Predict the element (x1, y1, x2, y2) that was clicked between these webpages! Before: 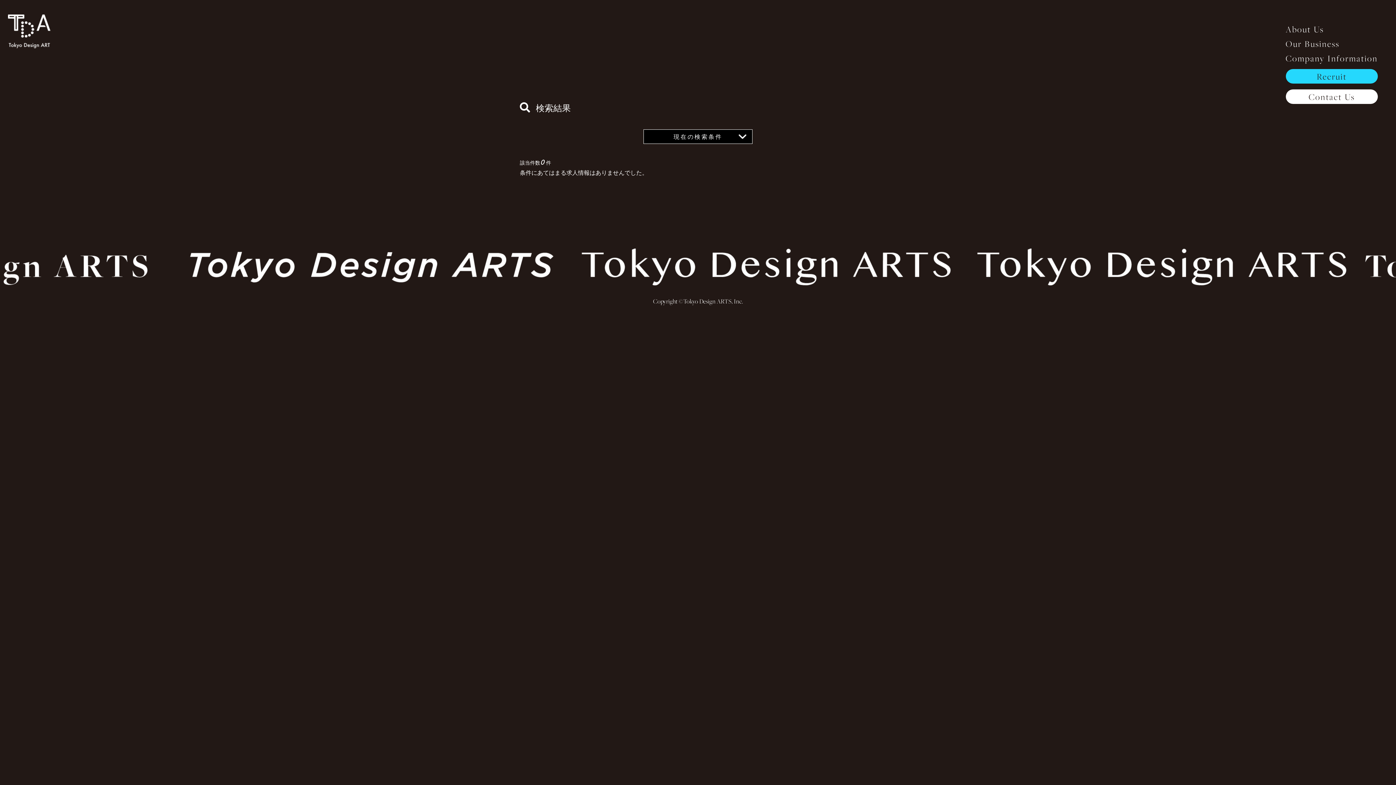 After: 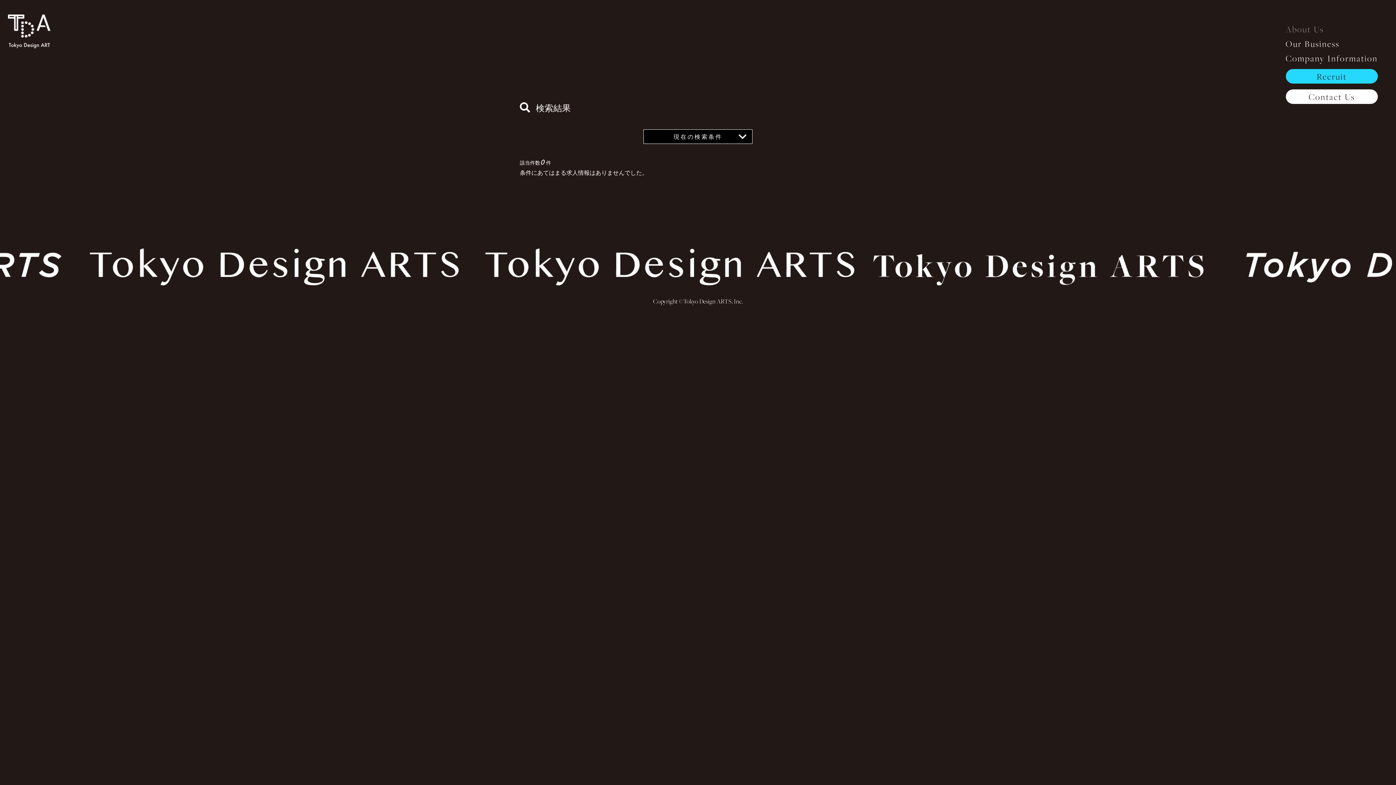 Action: label: About Us bbox: (1286, 22, 1324, 35)